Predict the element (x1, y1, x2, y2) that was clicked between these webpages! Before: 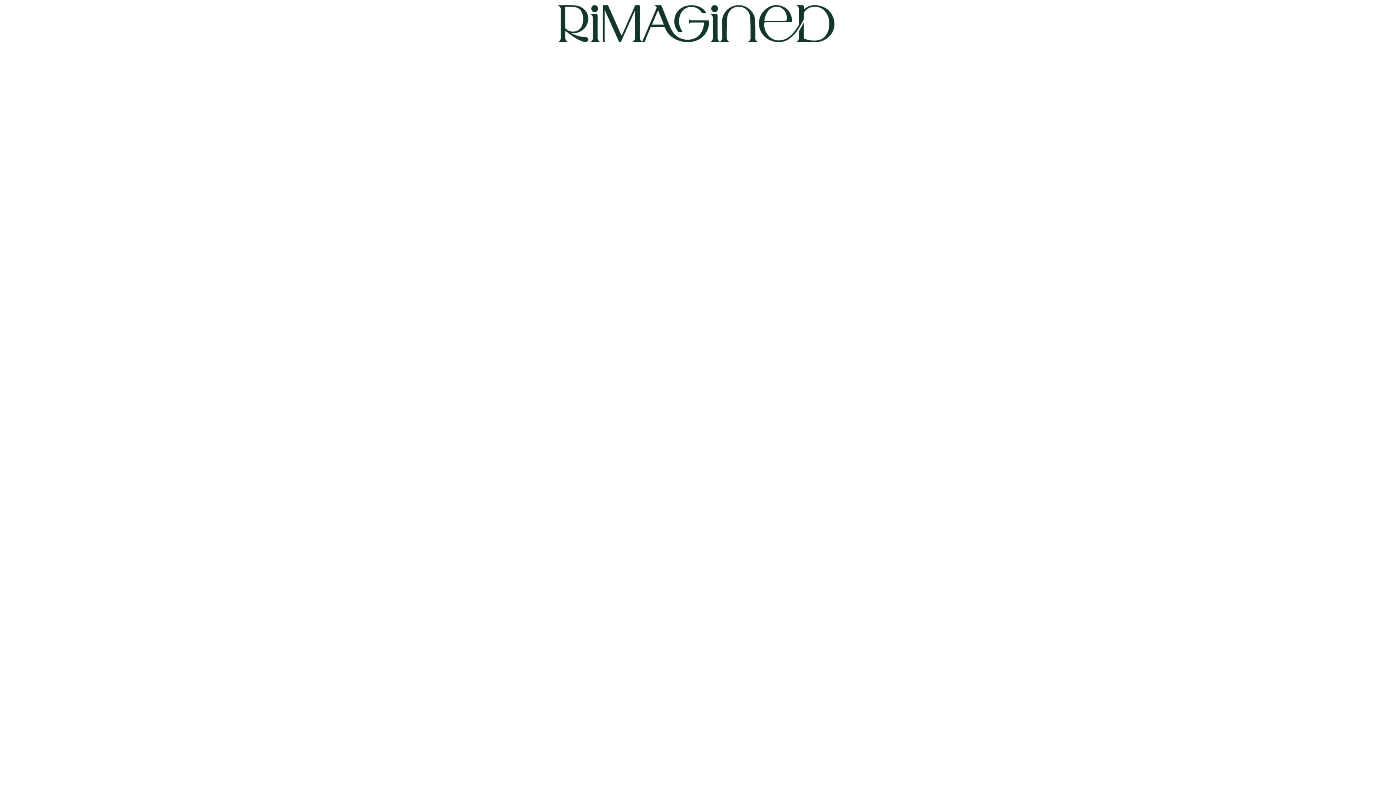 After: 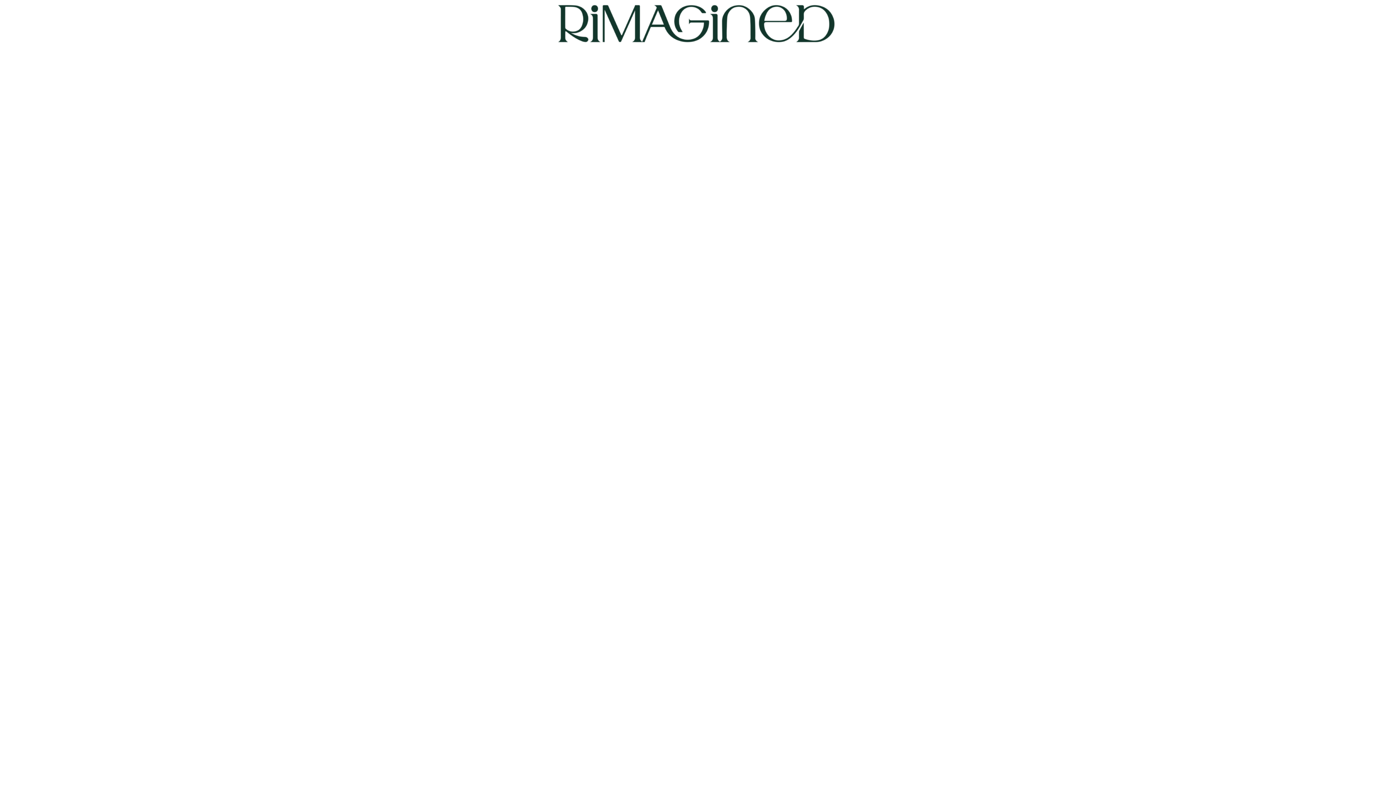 Action: bbox: (3, 3, 1392, 46)